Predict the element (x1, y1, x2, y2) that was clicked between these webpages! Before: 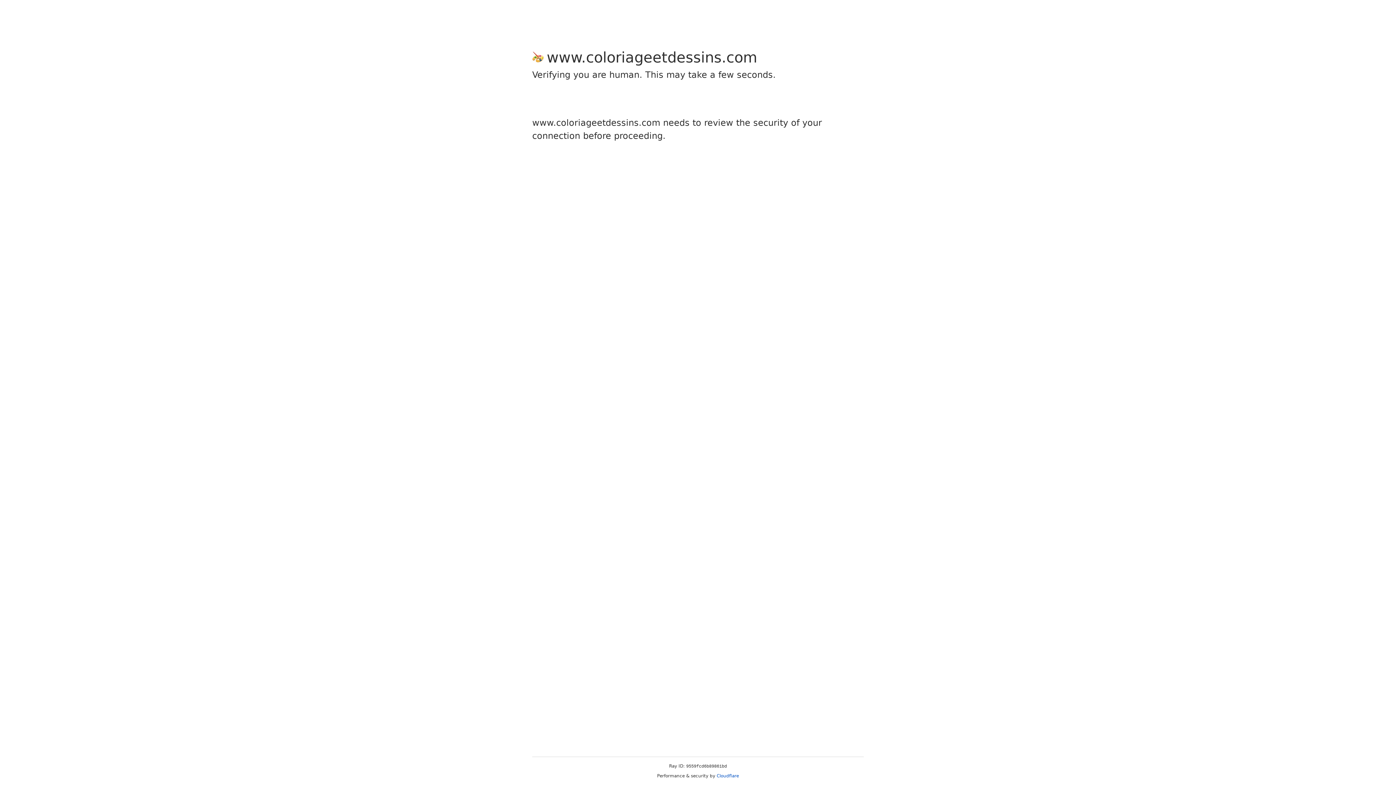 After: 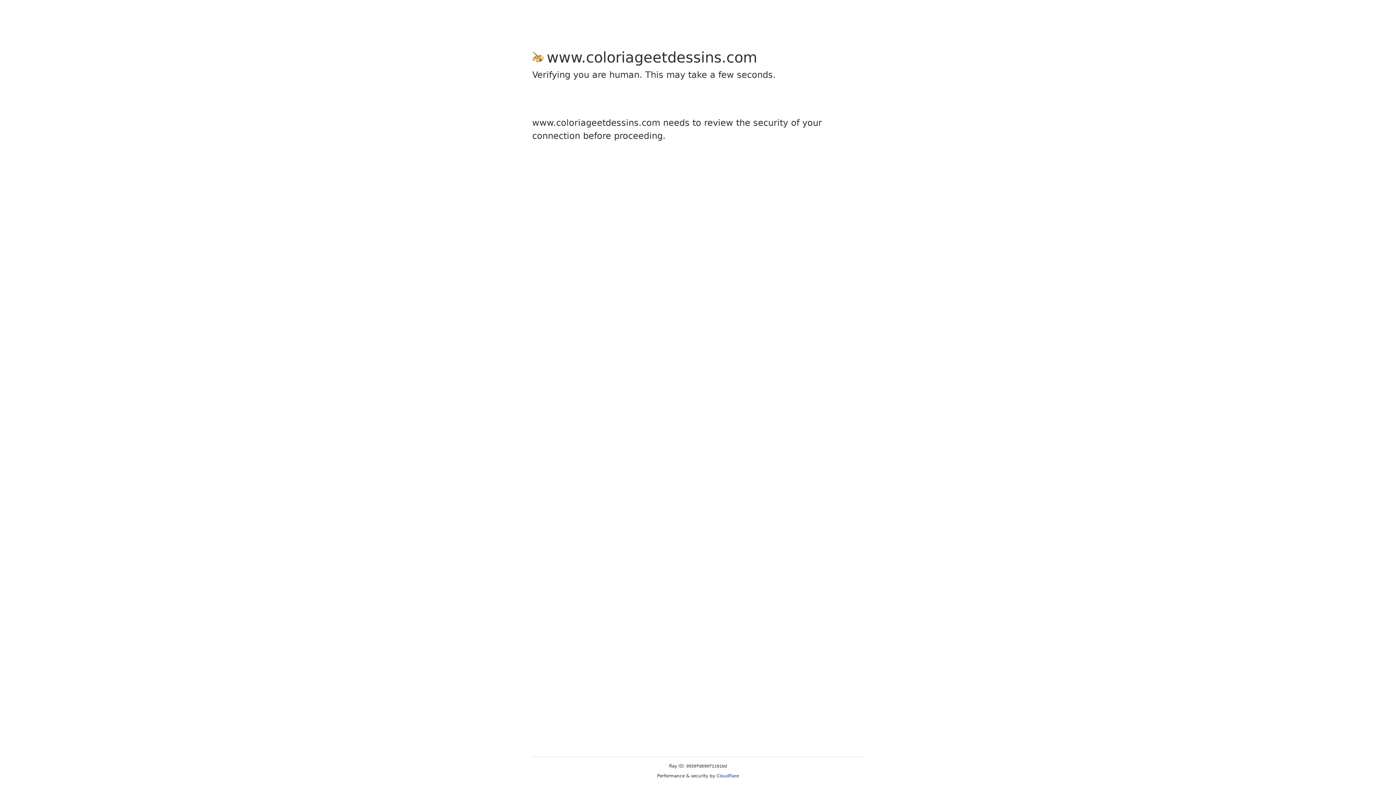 Action: label: Cloudflare bbox: (716, 773, 739, 778)